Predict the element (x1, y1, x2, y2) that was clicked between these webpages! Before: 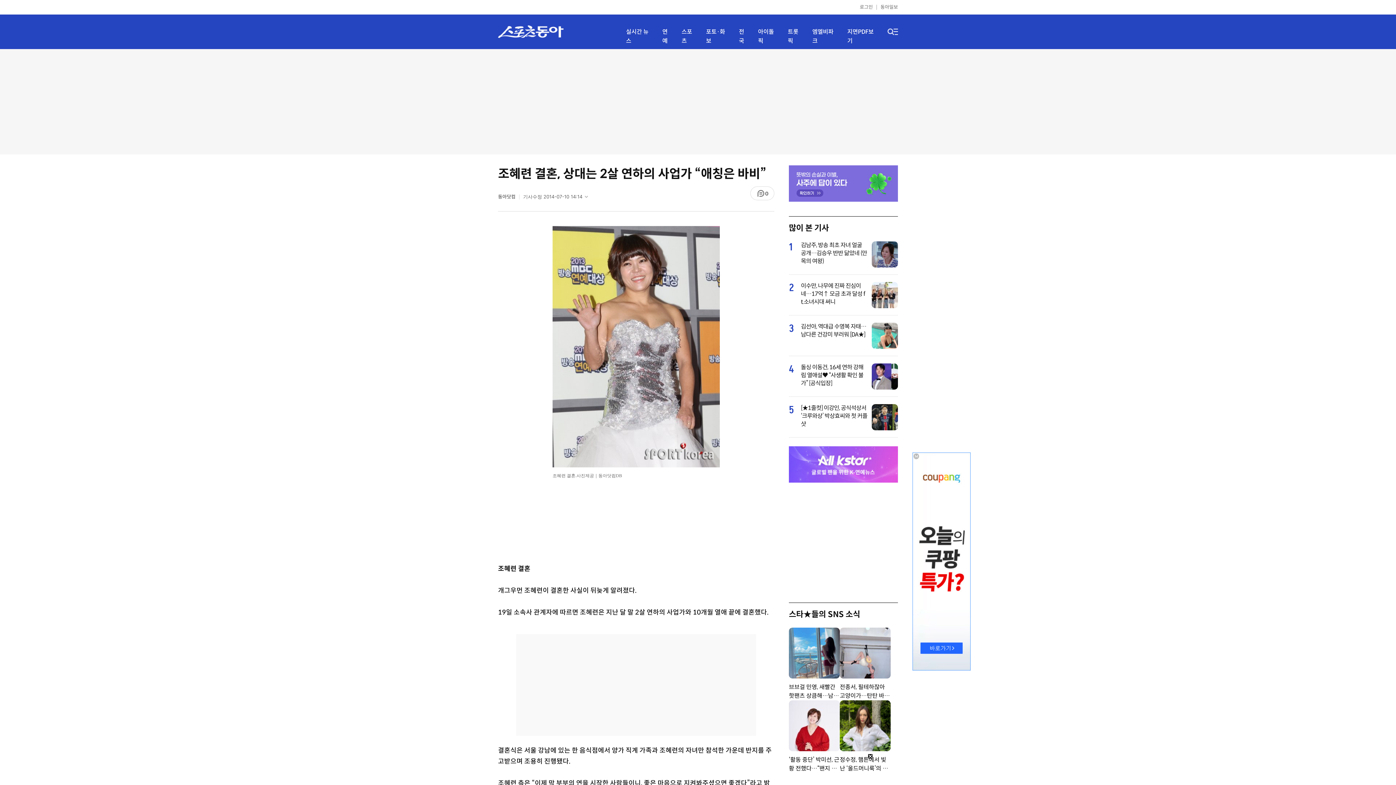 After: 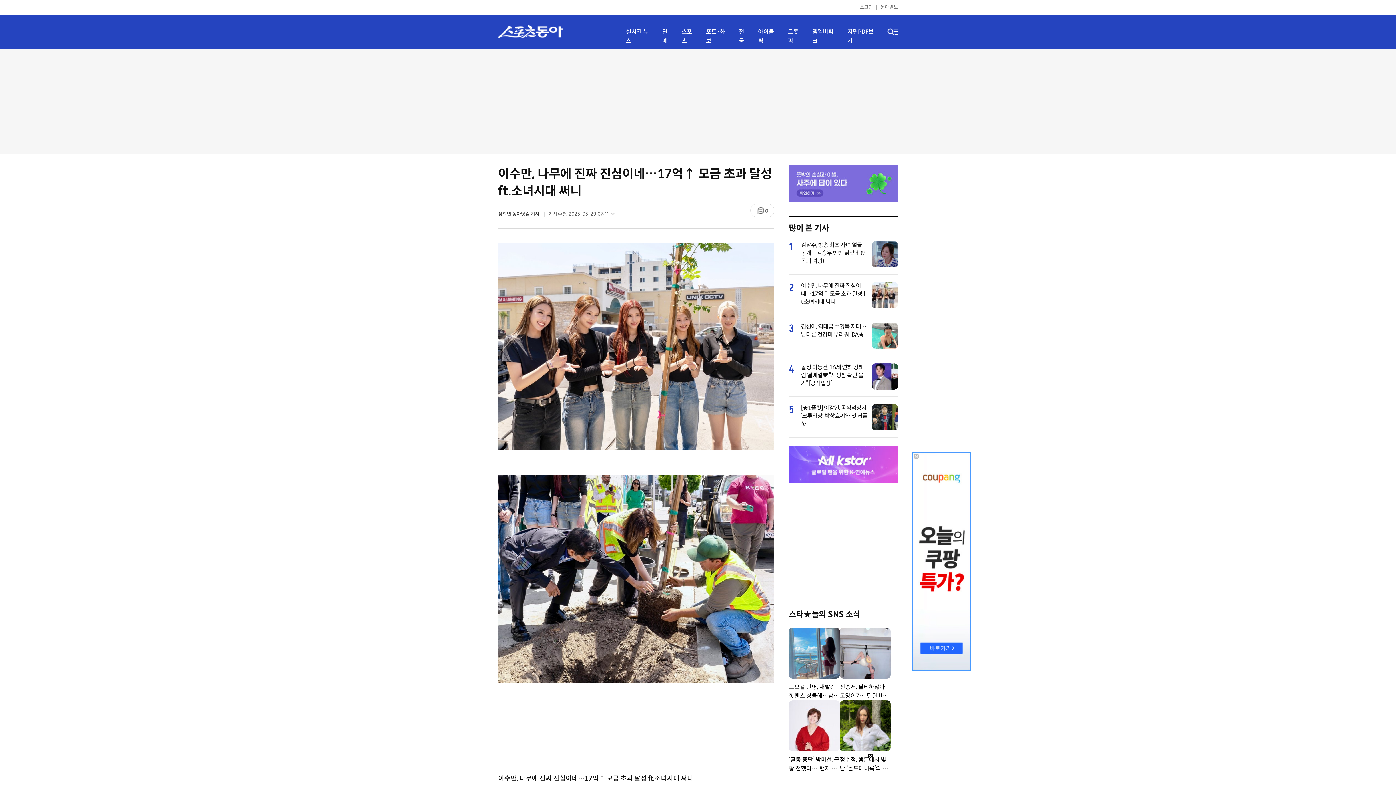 Action: label: 이수만, 나무에 진짜 진심이네…17억↑ 모금 초과 달성 ft.소녀시대 써니 bbox: (801, 282, 867, 306)